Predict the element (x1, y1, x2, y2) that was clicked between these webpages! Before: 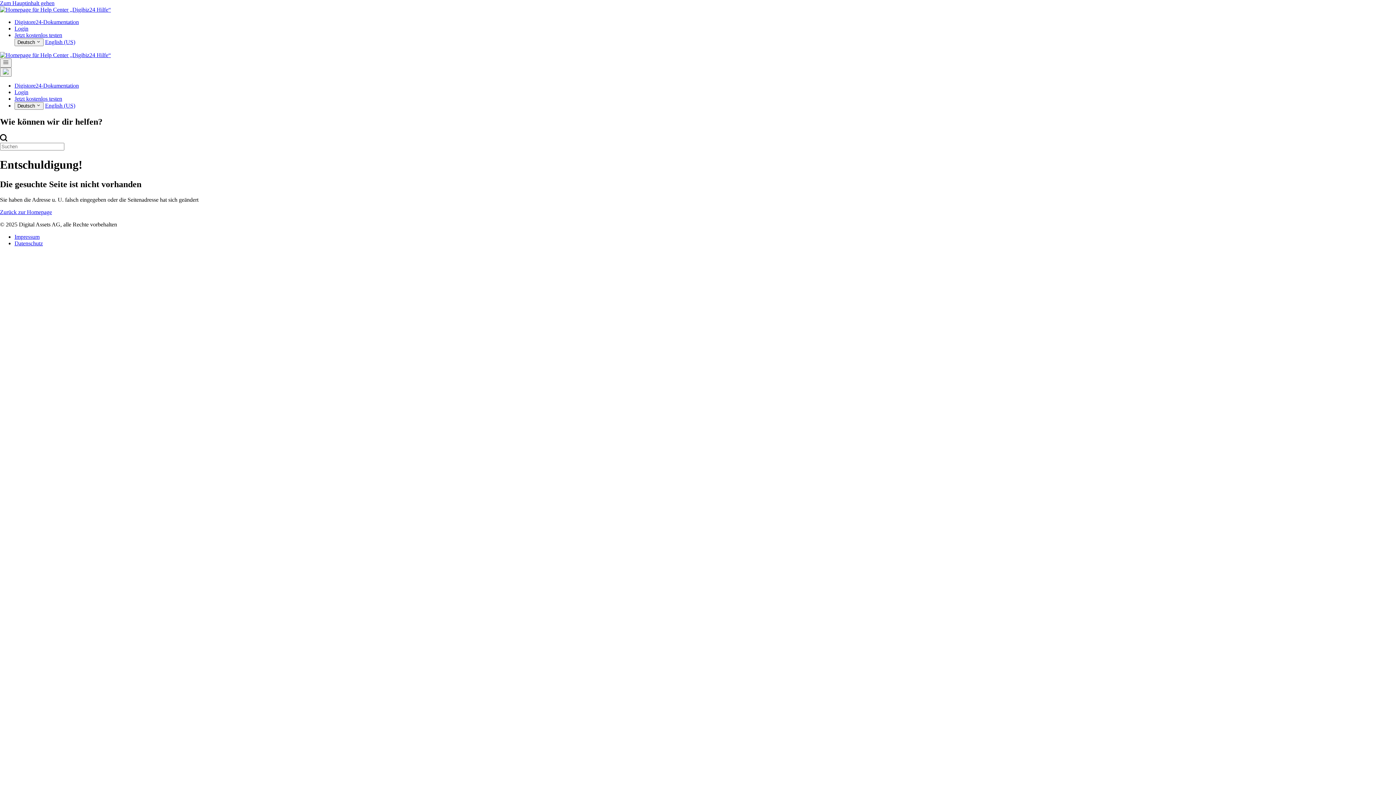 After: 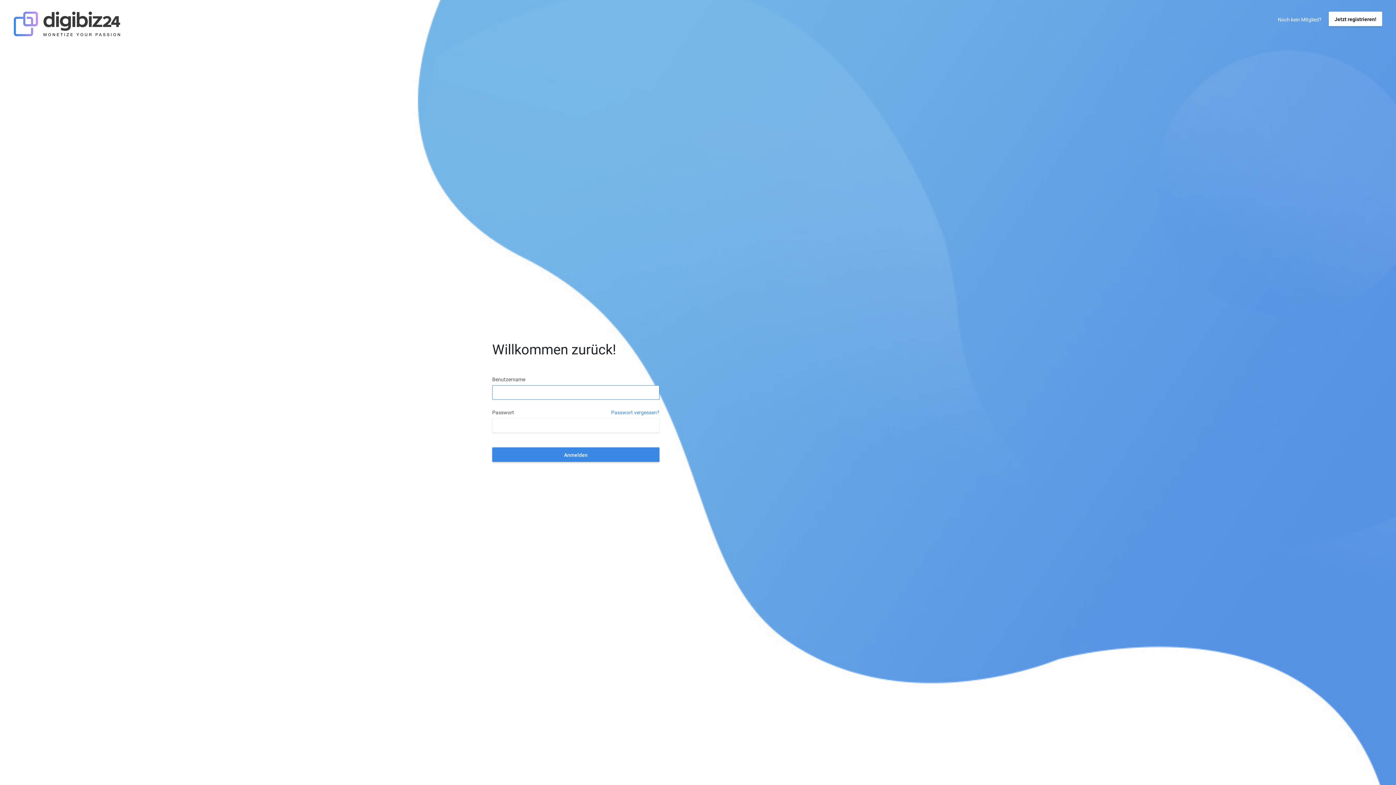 Action: bbox: (14, 25, 28, 31) label: Login